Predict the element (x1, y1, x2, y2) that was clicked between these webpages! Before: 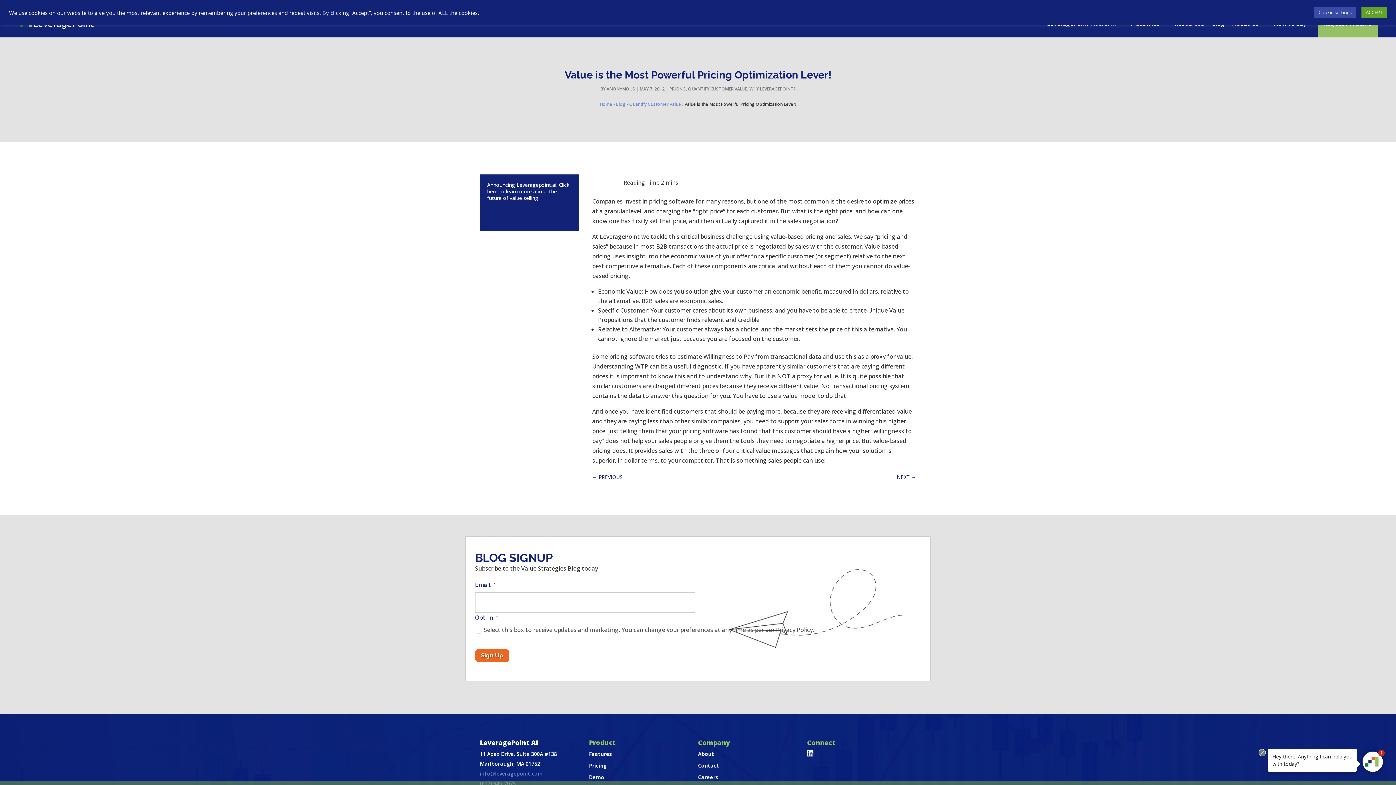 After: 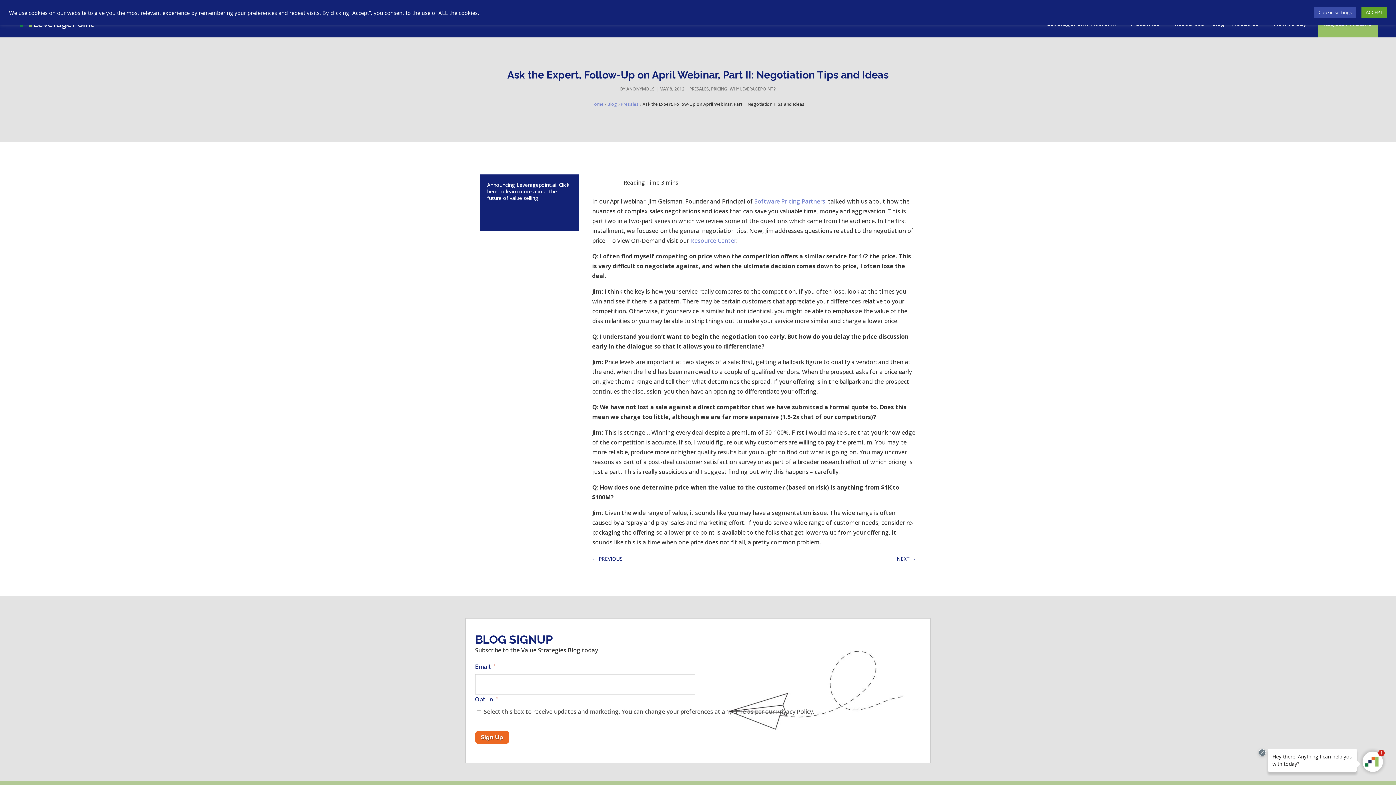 Action: label: NEXT → bbox: (897, 472, 916, 482)